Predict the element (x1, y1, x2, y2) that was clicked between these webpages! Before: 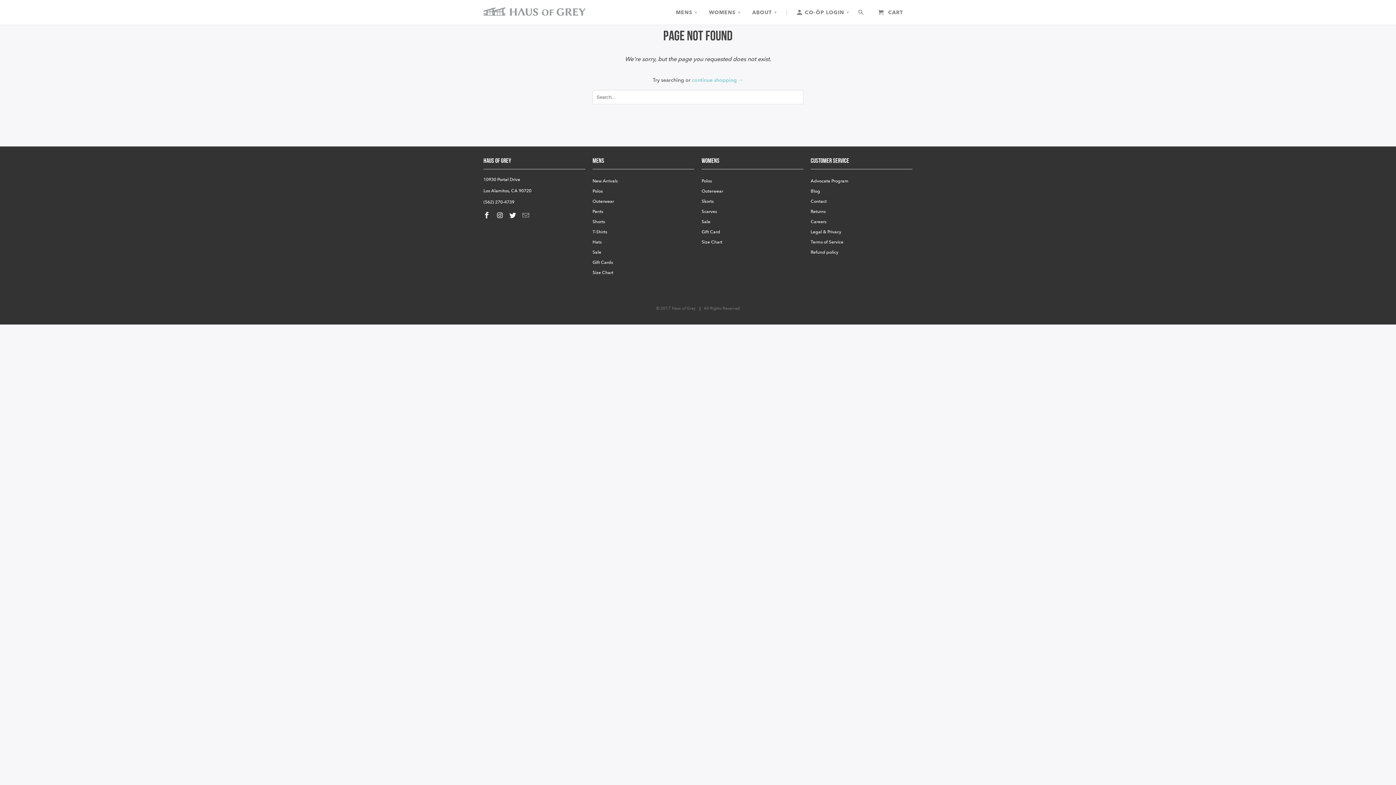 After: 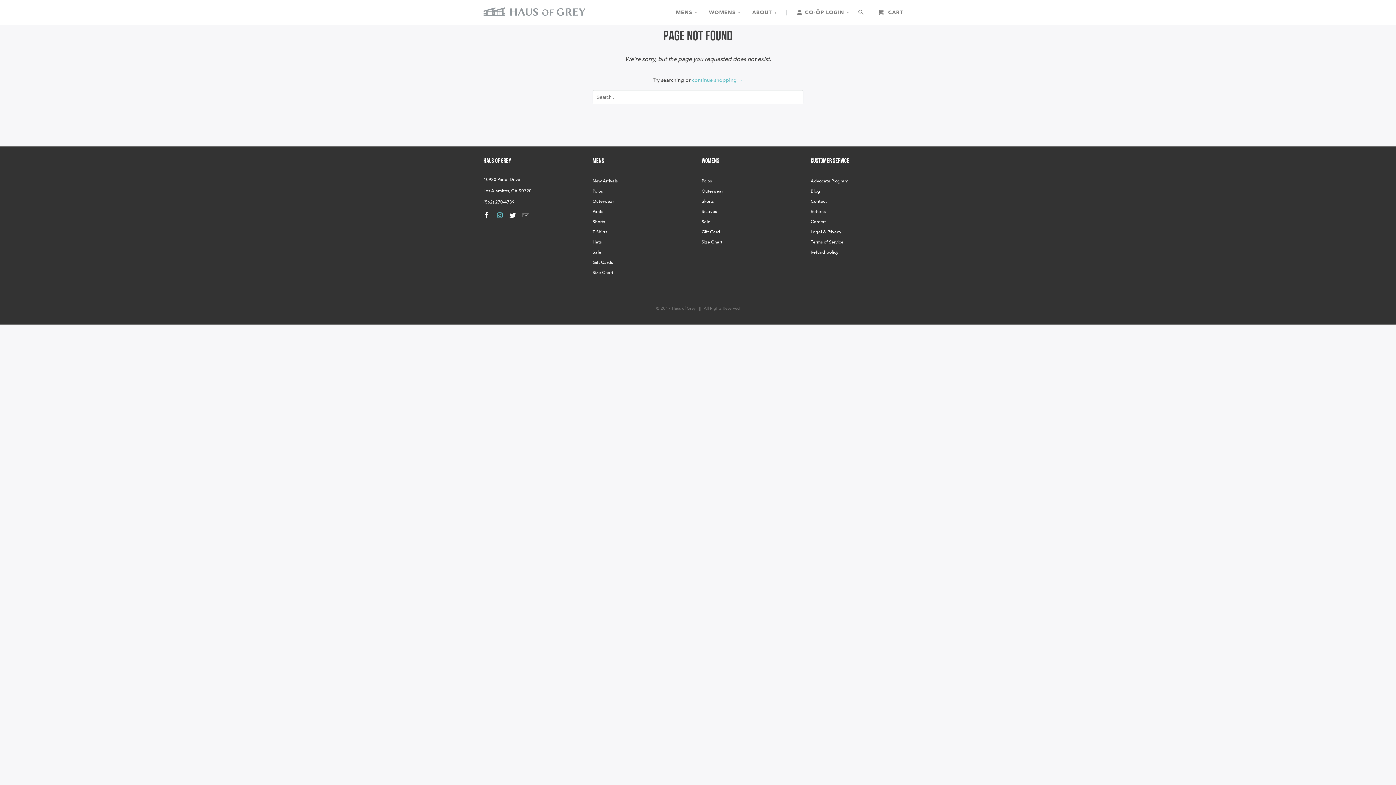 Action: bbox: (496, 211, 504, 220)